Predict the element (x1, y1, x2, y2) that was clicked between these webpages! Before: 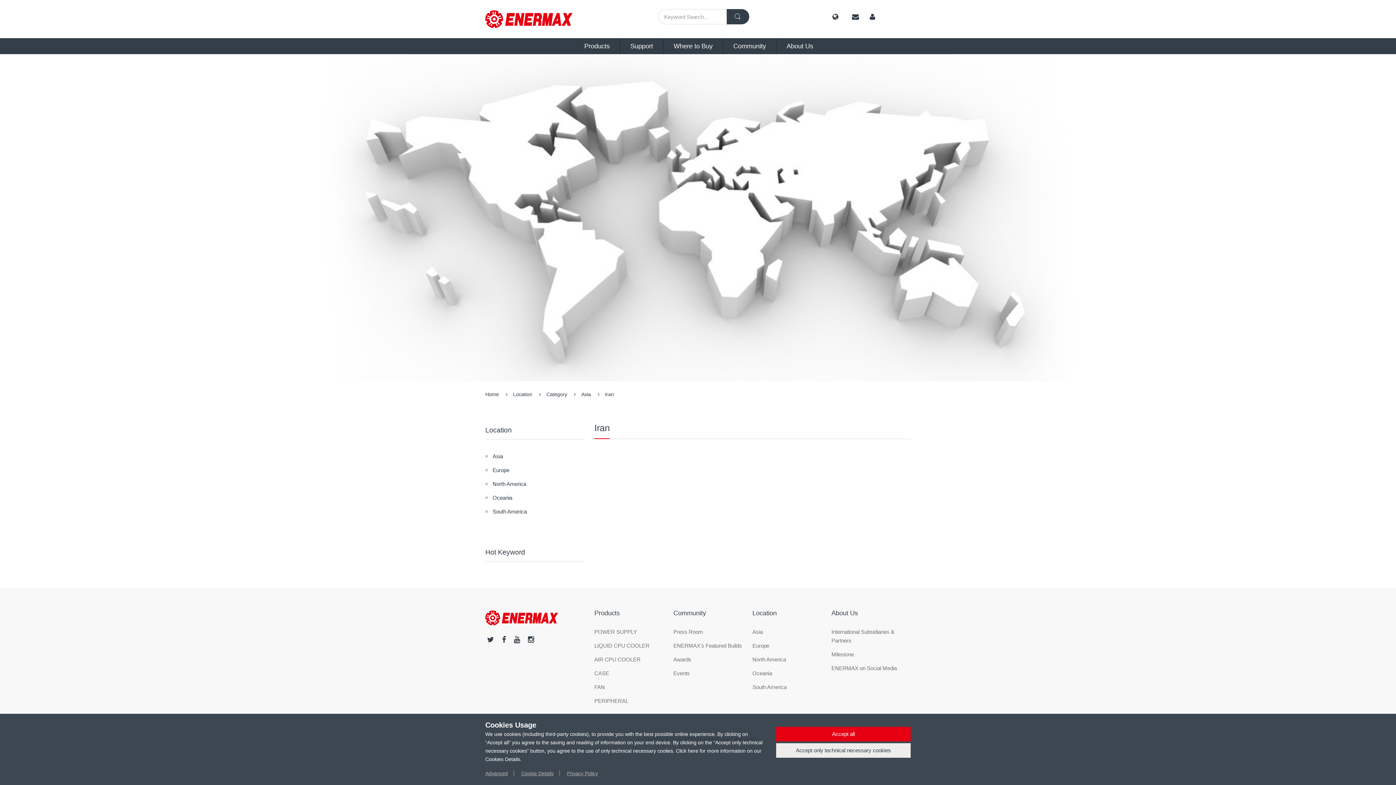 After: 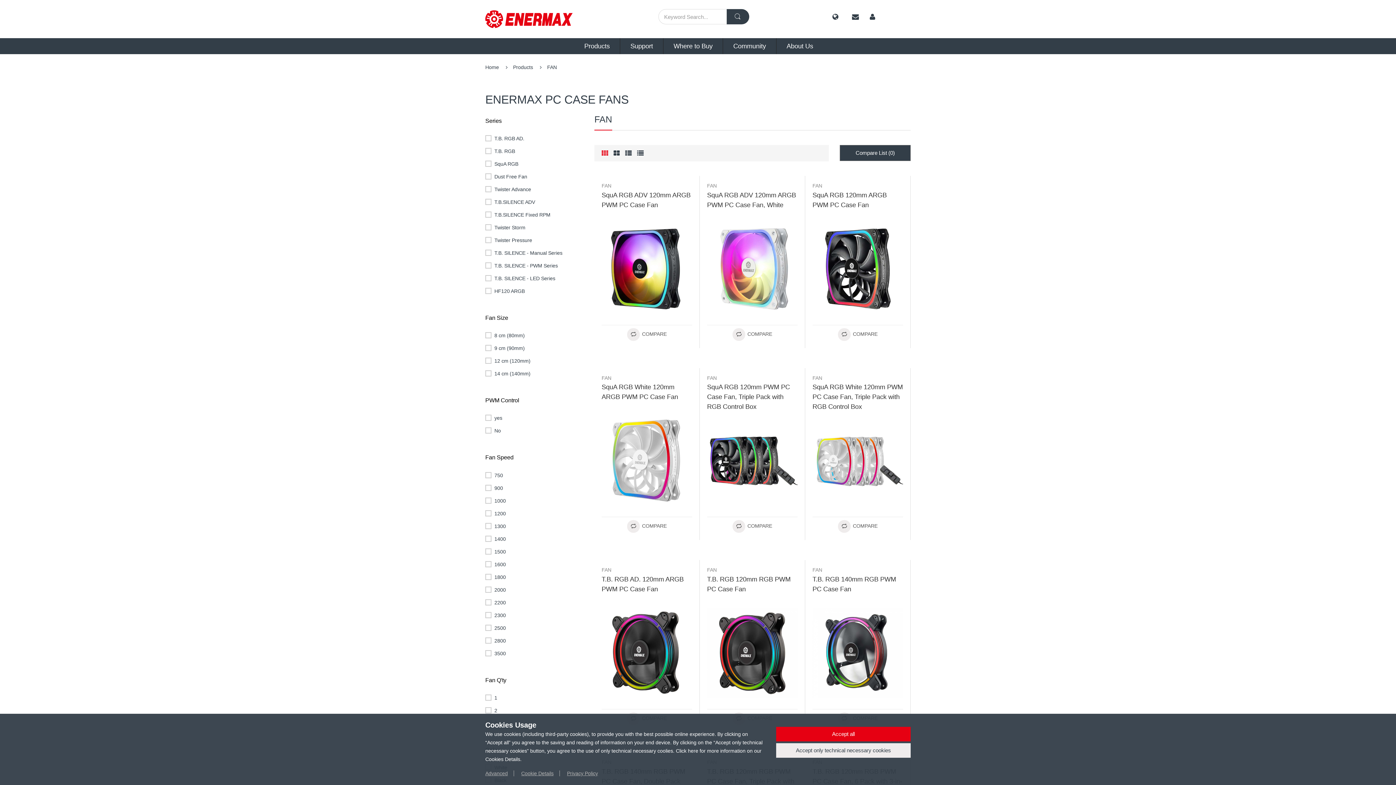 Action: label: FAN bbox: (594, 684, 604, 690)